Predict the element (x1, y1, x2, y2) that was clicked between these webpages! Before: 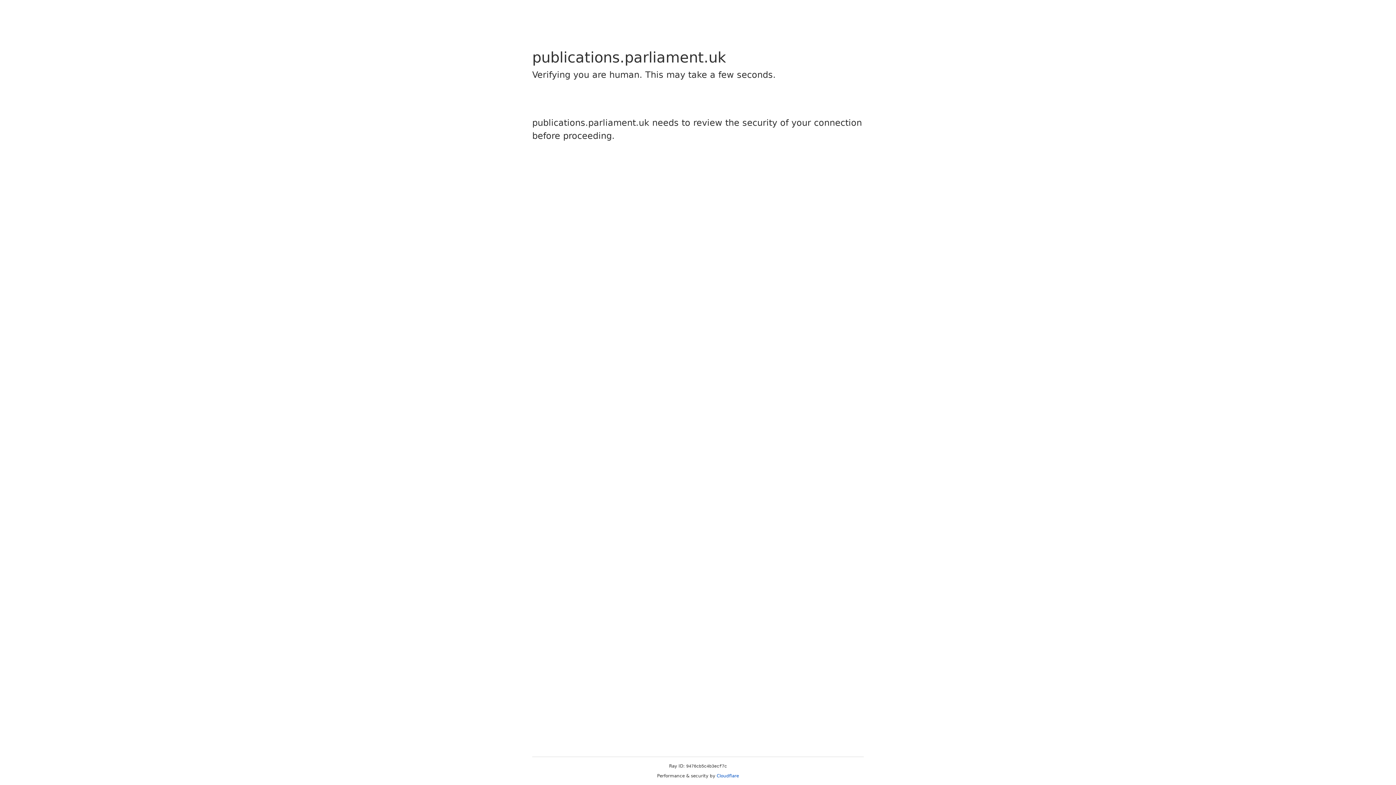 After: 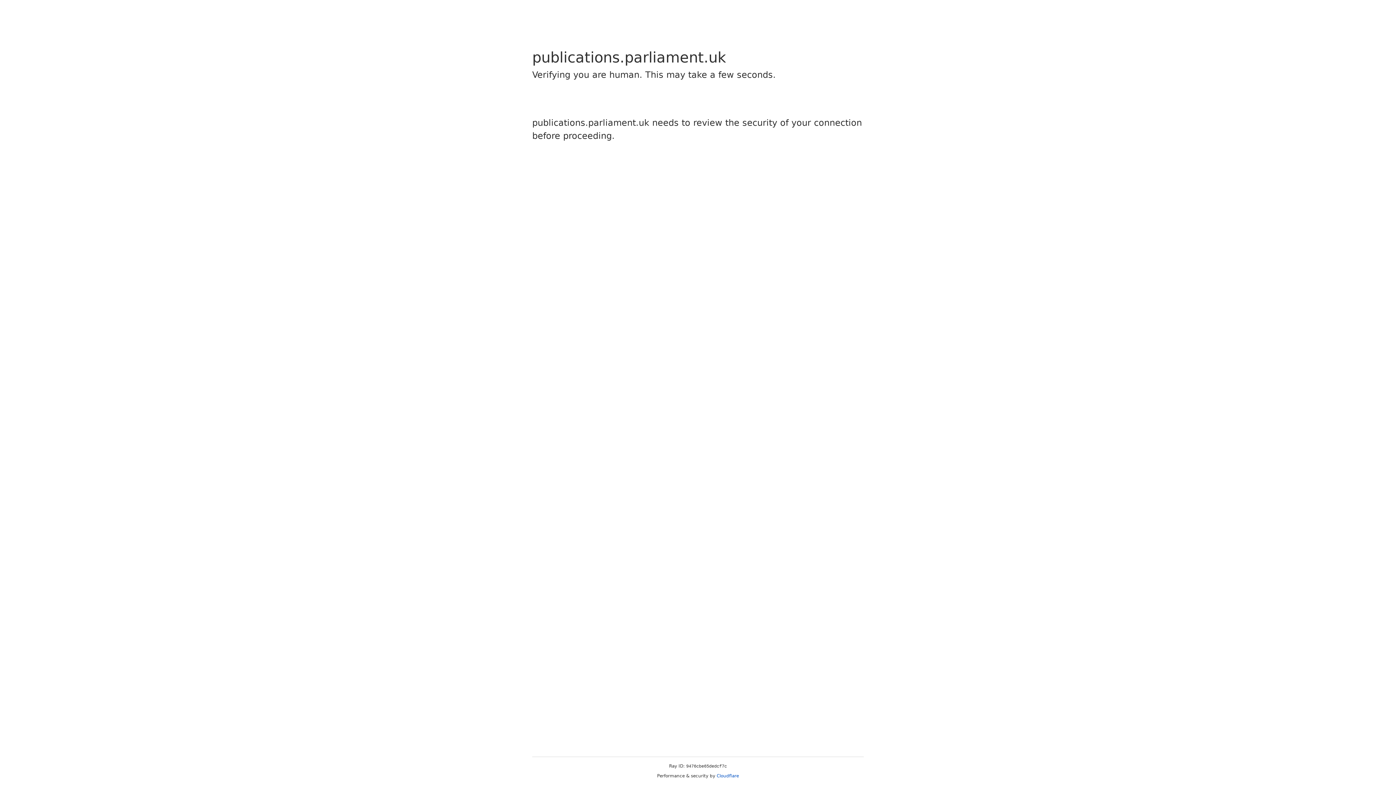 Action: label: Cloudflare bbox: (716, 773, 739, 778)